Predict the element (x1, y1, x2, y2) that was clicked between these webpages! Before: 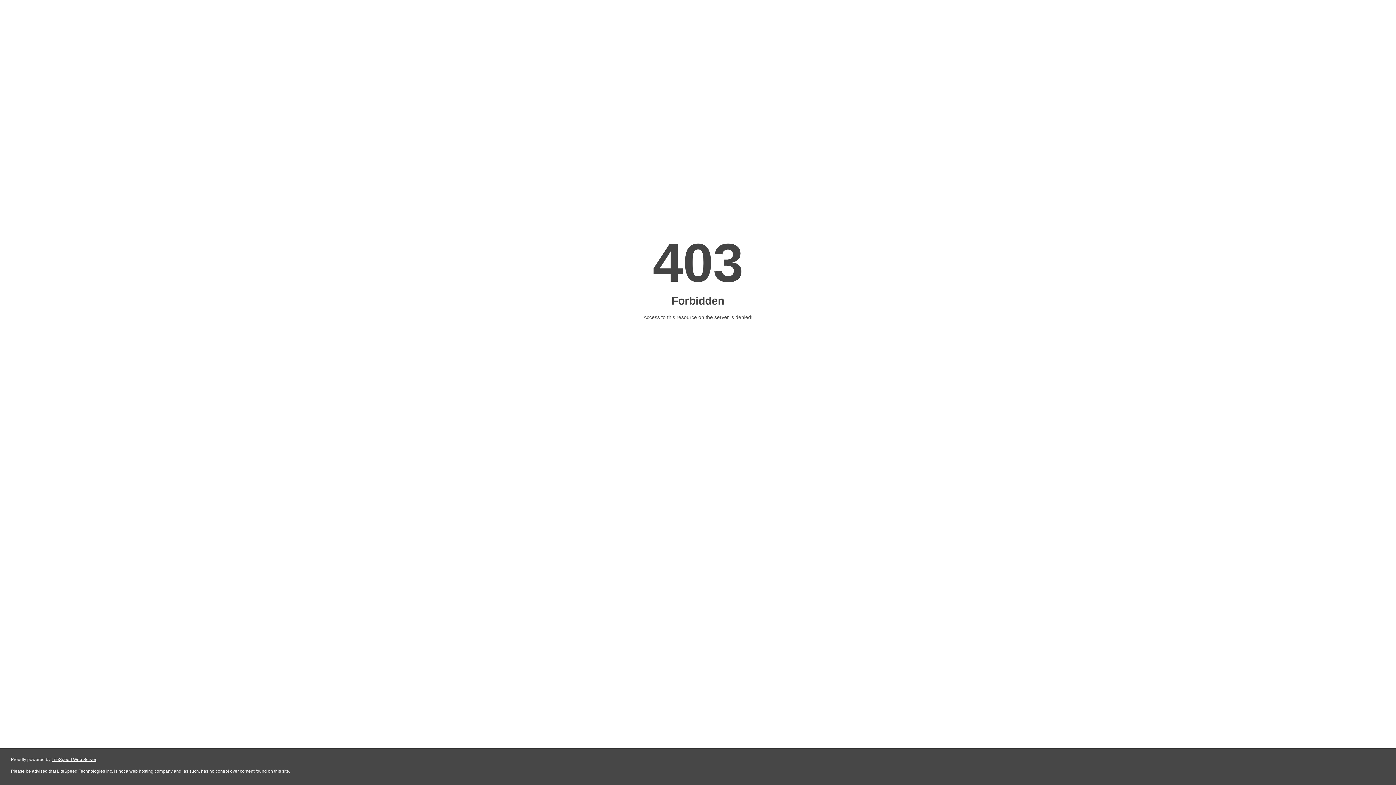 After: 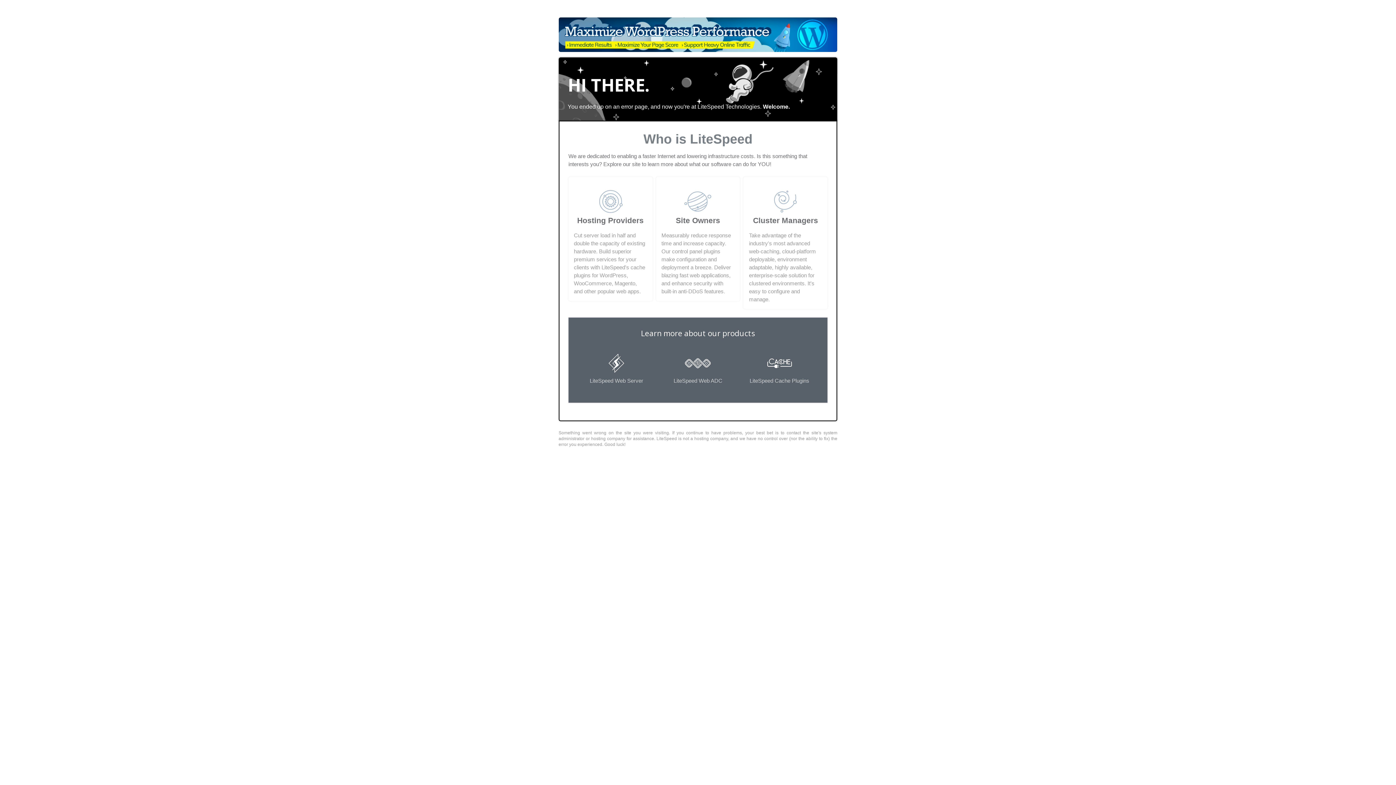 Action: bbox: (51, 757, 96, 762) label: LiteSpeed Web Server